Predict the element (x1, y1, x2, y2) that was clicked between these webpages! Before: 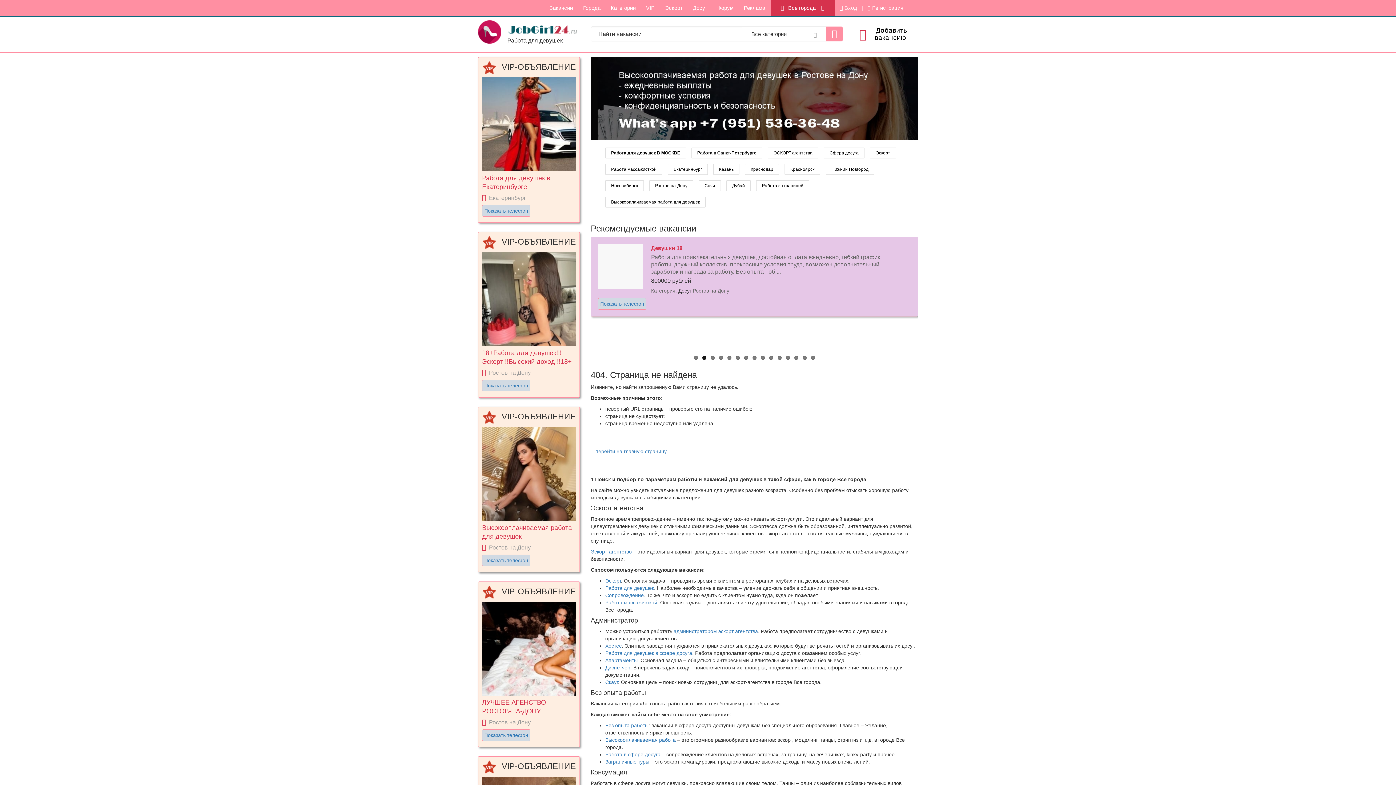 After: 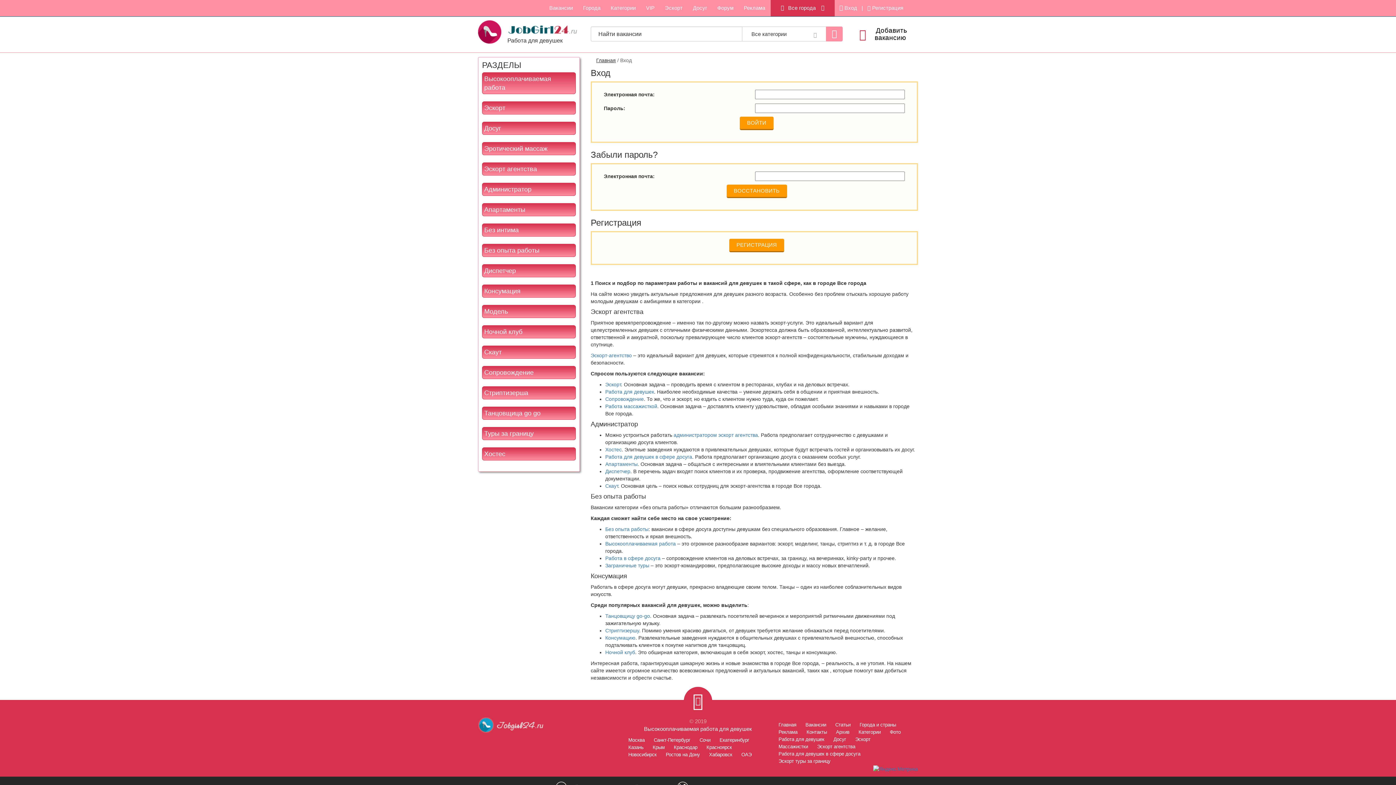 Action: bbox: (835, 0, 861, 16) label:  Вход